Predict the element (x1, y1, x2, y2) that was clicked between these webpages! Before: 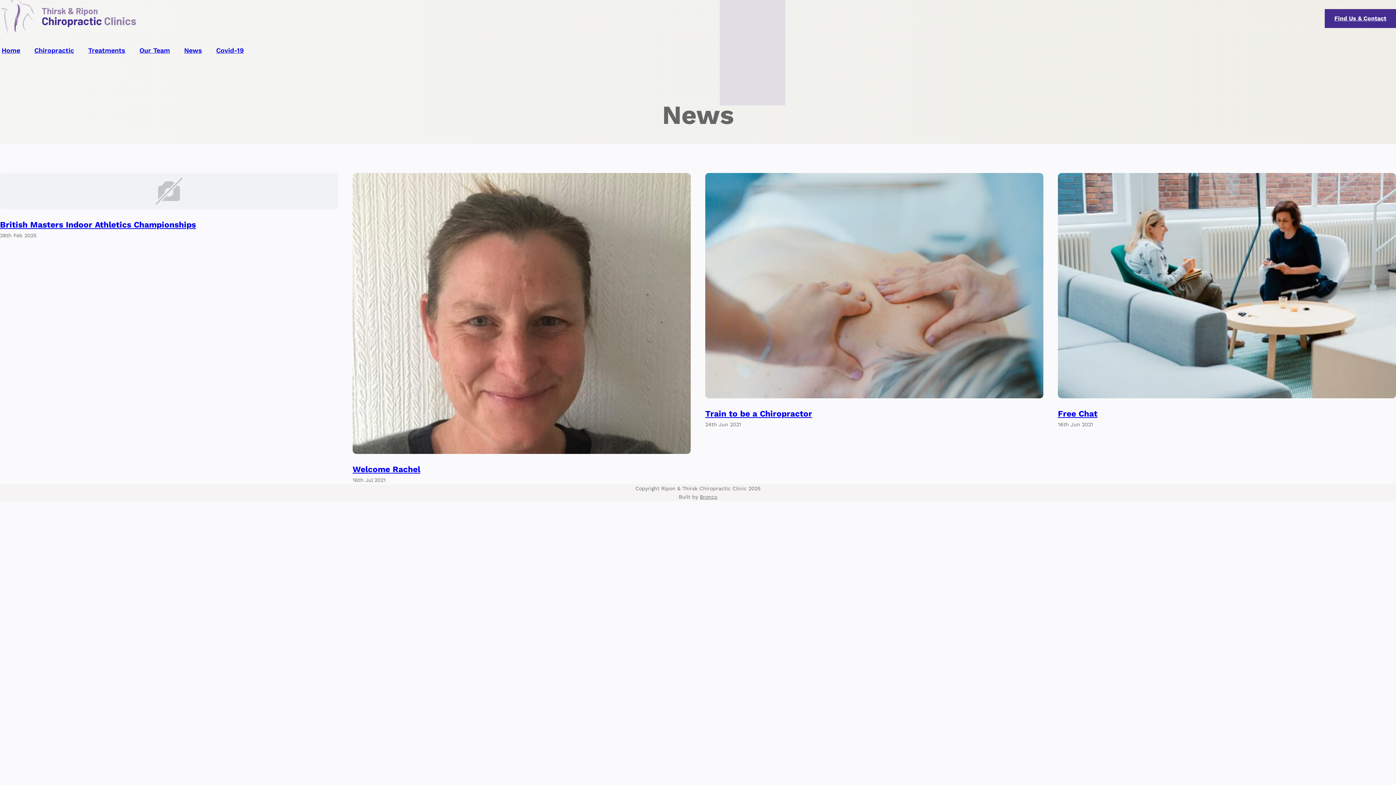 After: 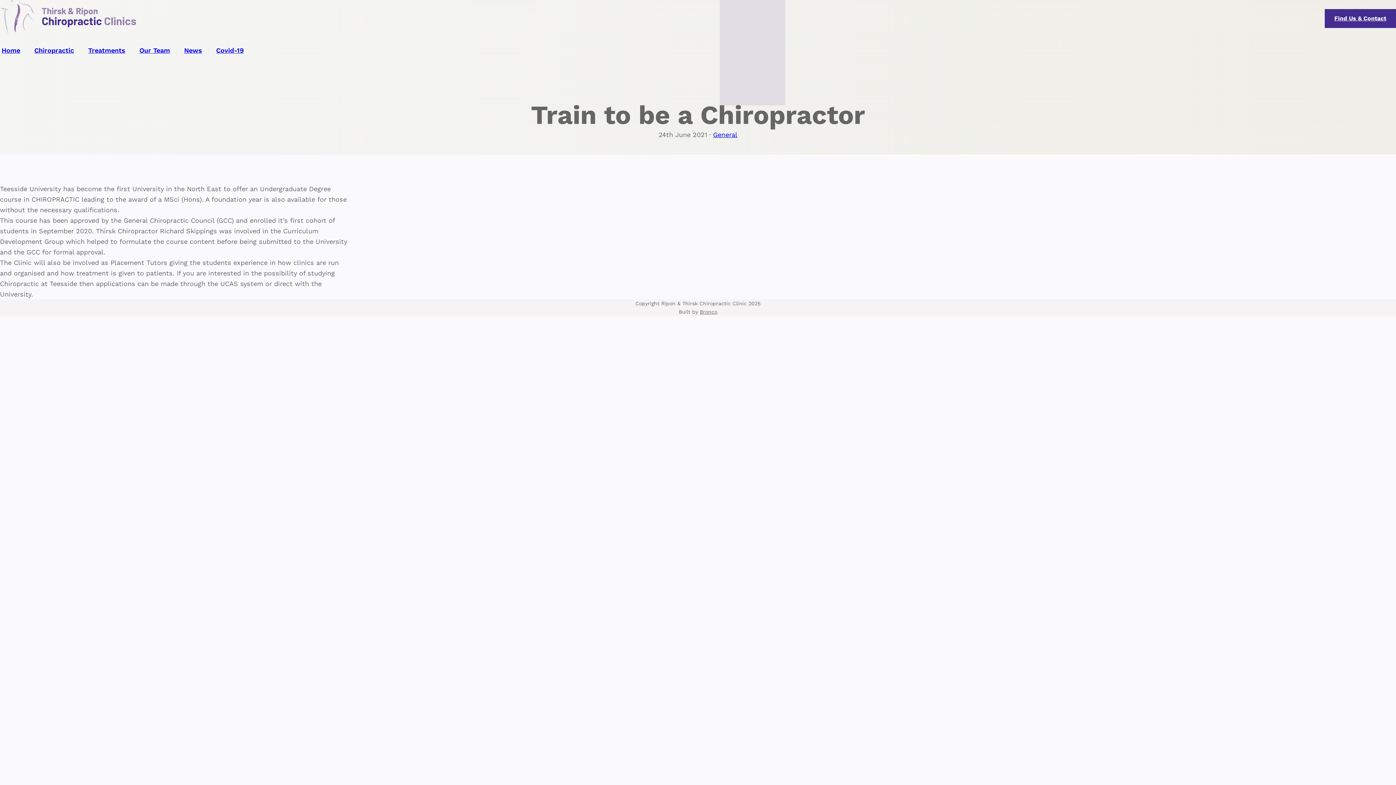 Action: label: Train to be a Chiropractor bbox: (705, 409, 812, 418)